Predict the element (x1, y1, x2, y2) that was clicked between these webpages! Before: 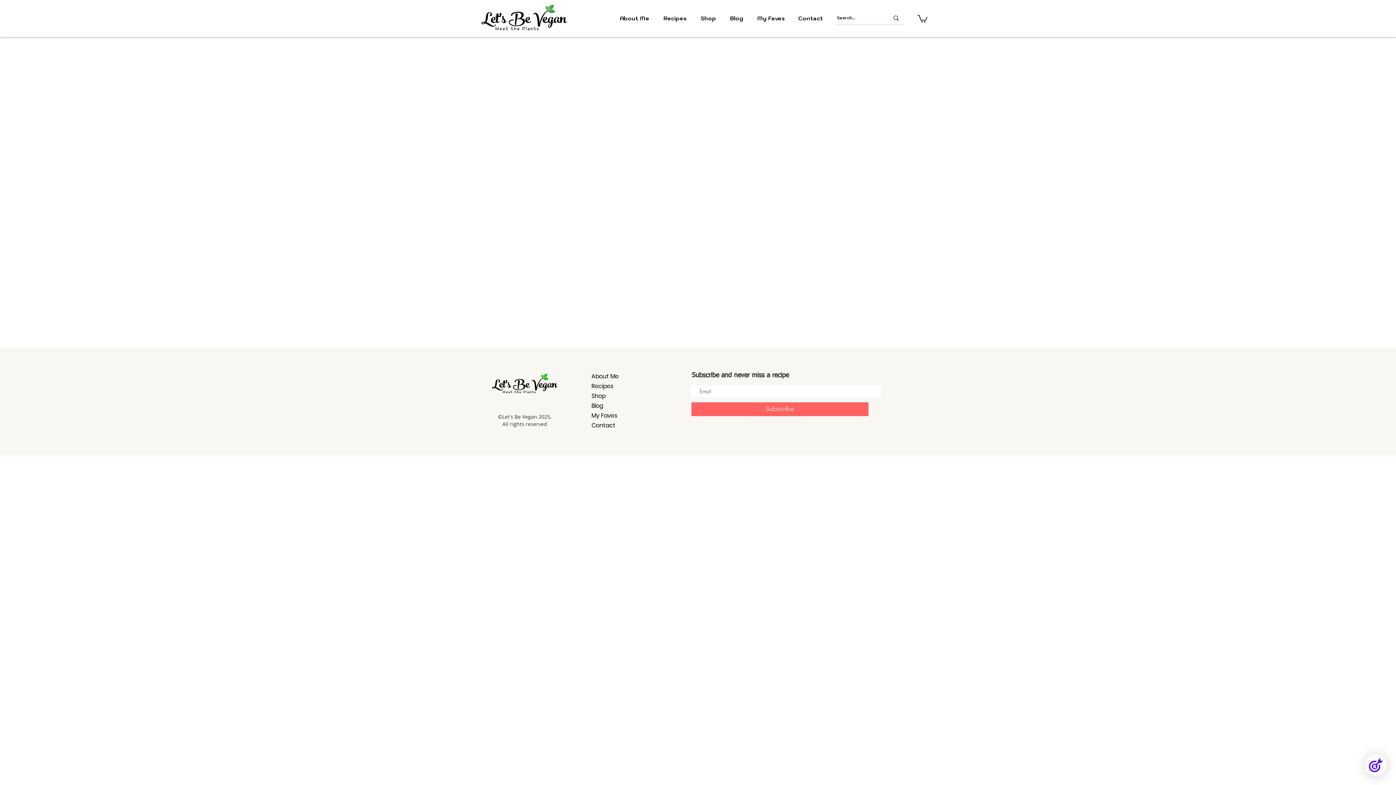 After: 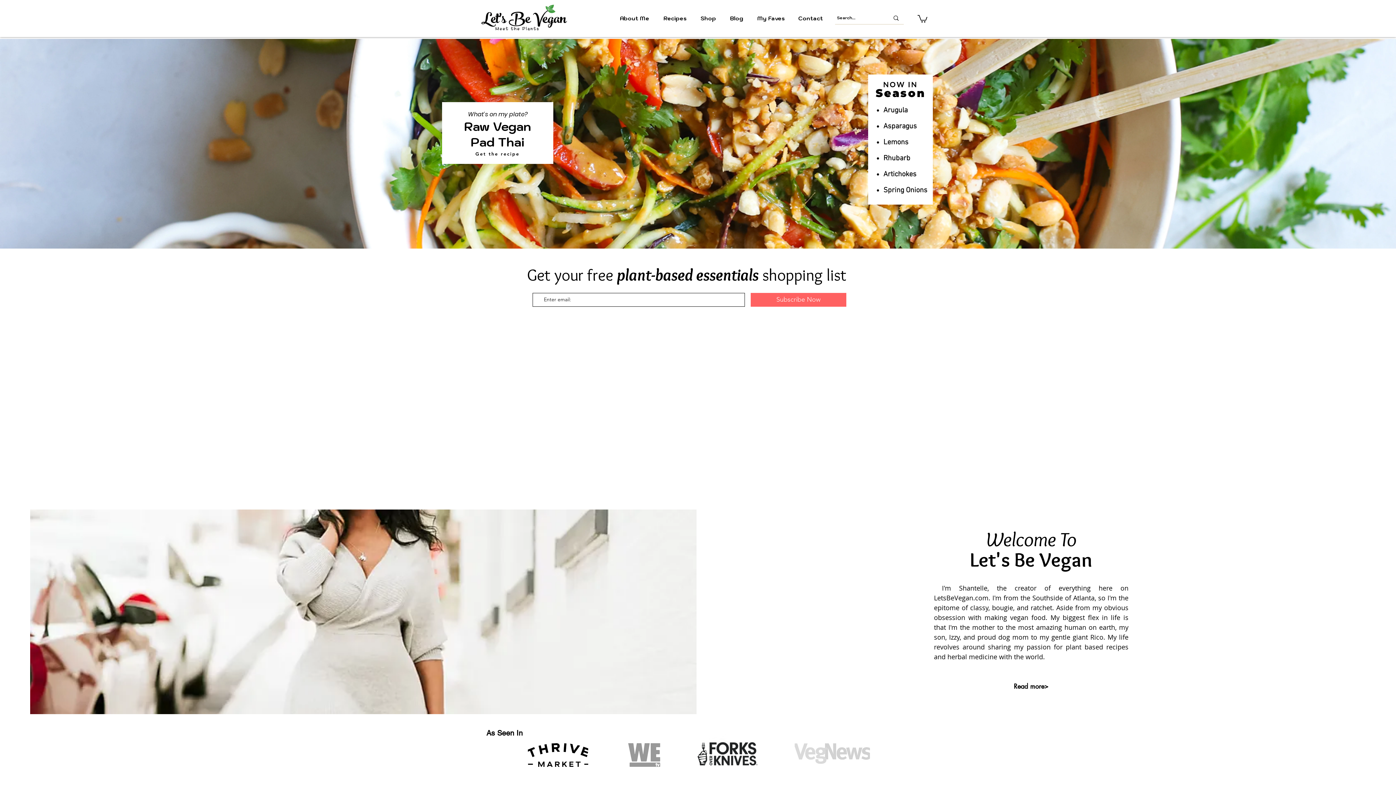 Action: bbox: (480, 2, 568, 34)